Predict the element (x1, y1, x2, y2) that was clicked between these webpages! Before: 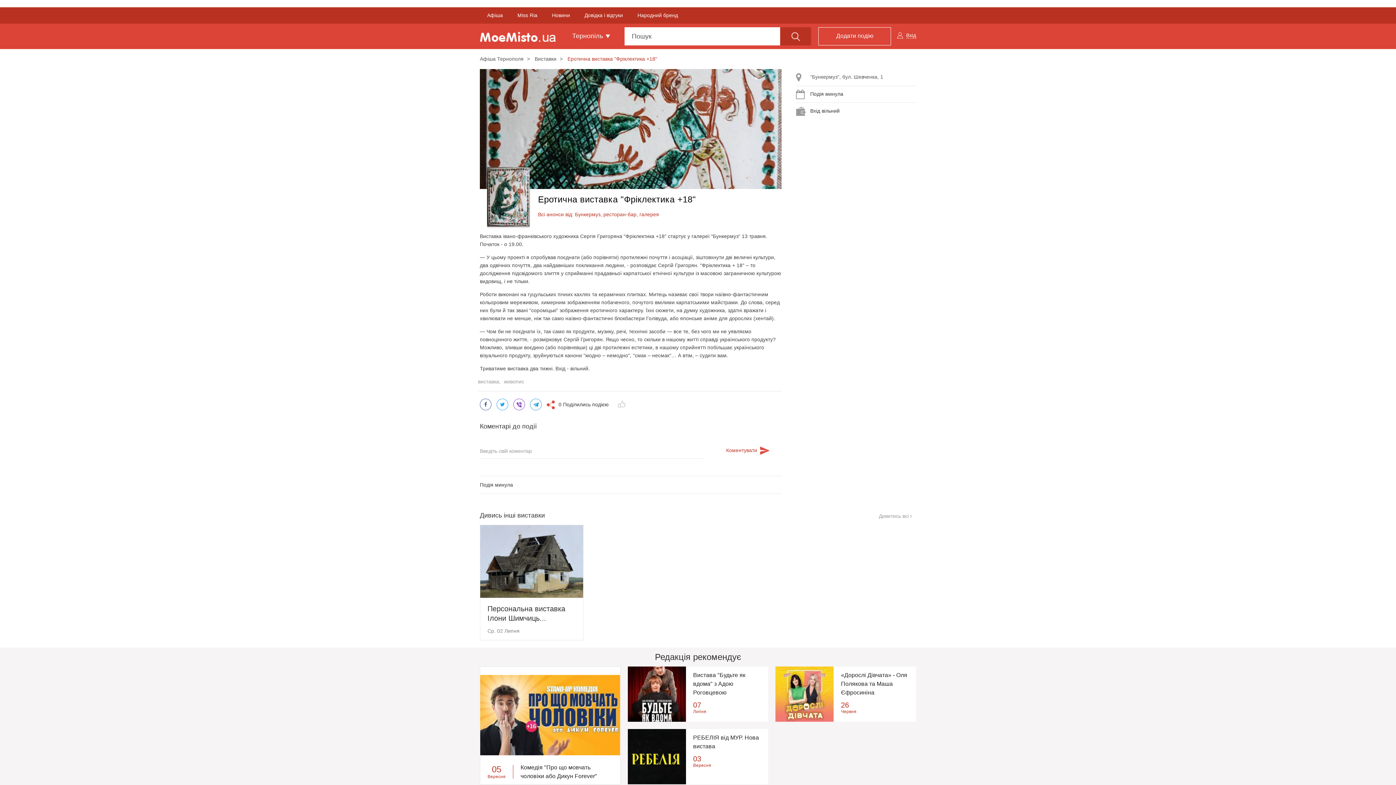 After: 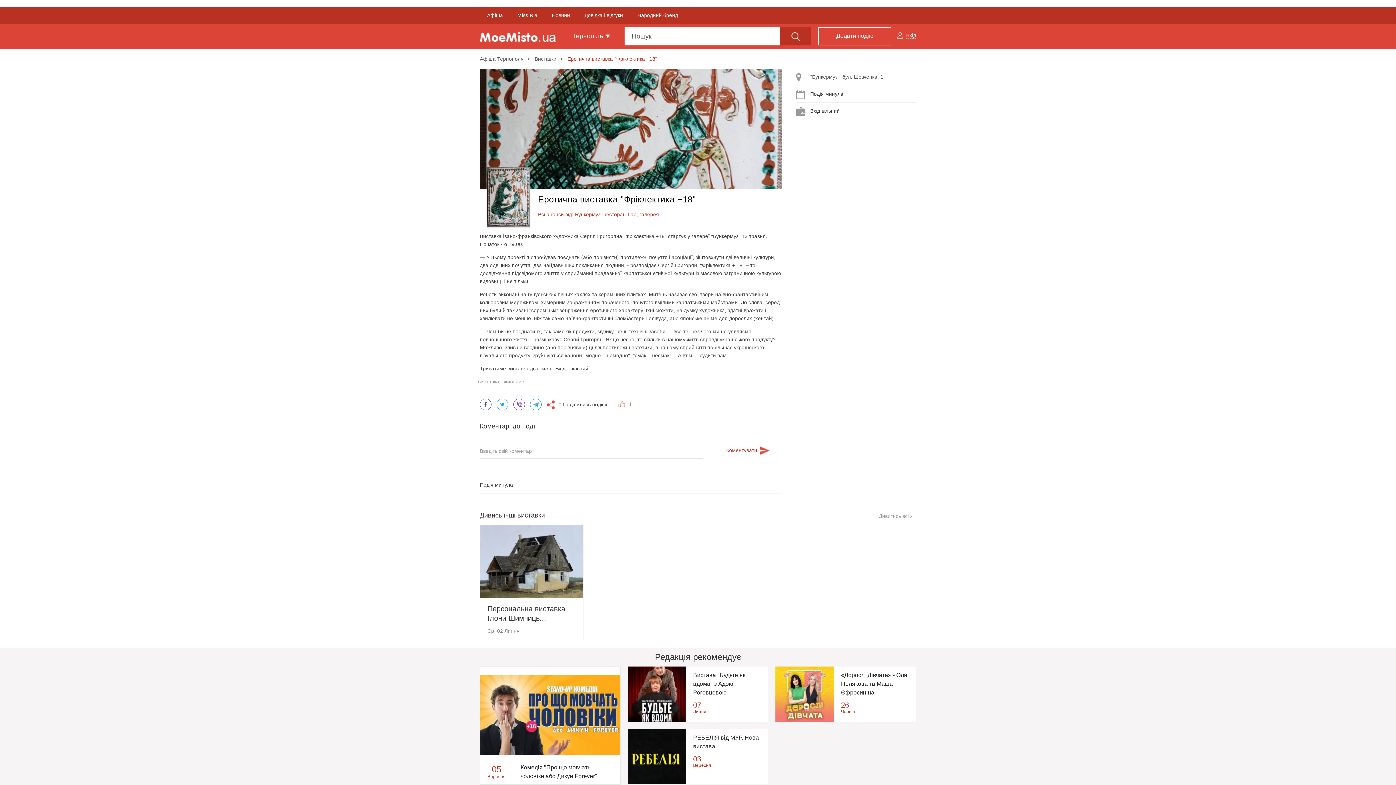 Action: bbox: (614, 399, 631, 409)